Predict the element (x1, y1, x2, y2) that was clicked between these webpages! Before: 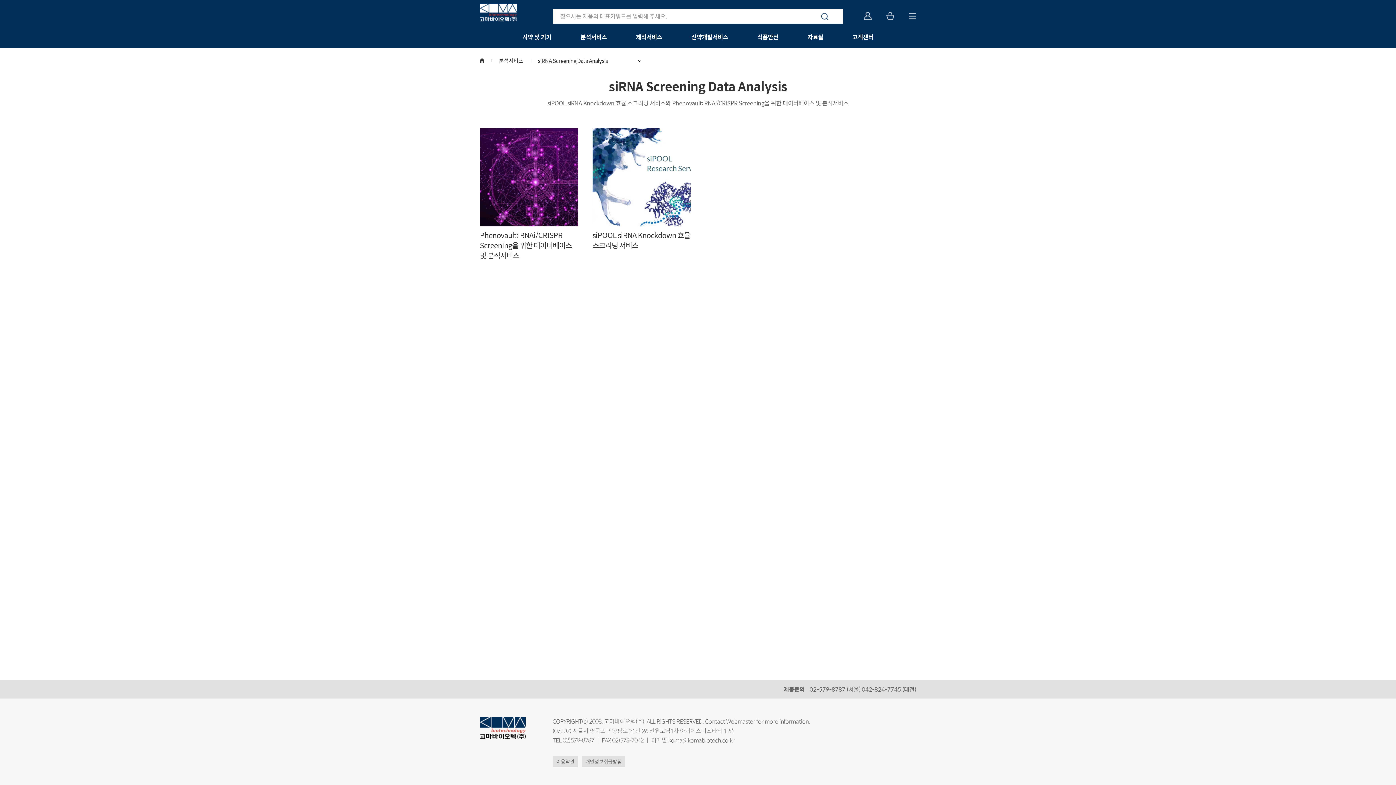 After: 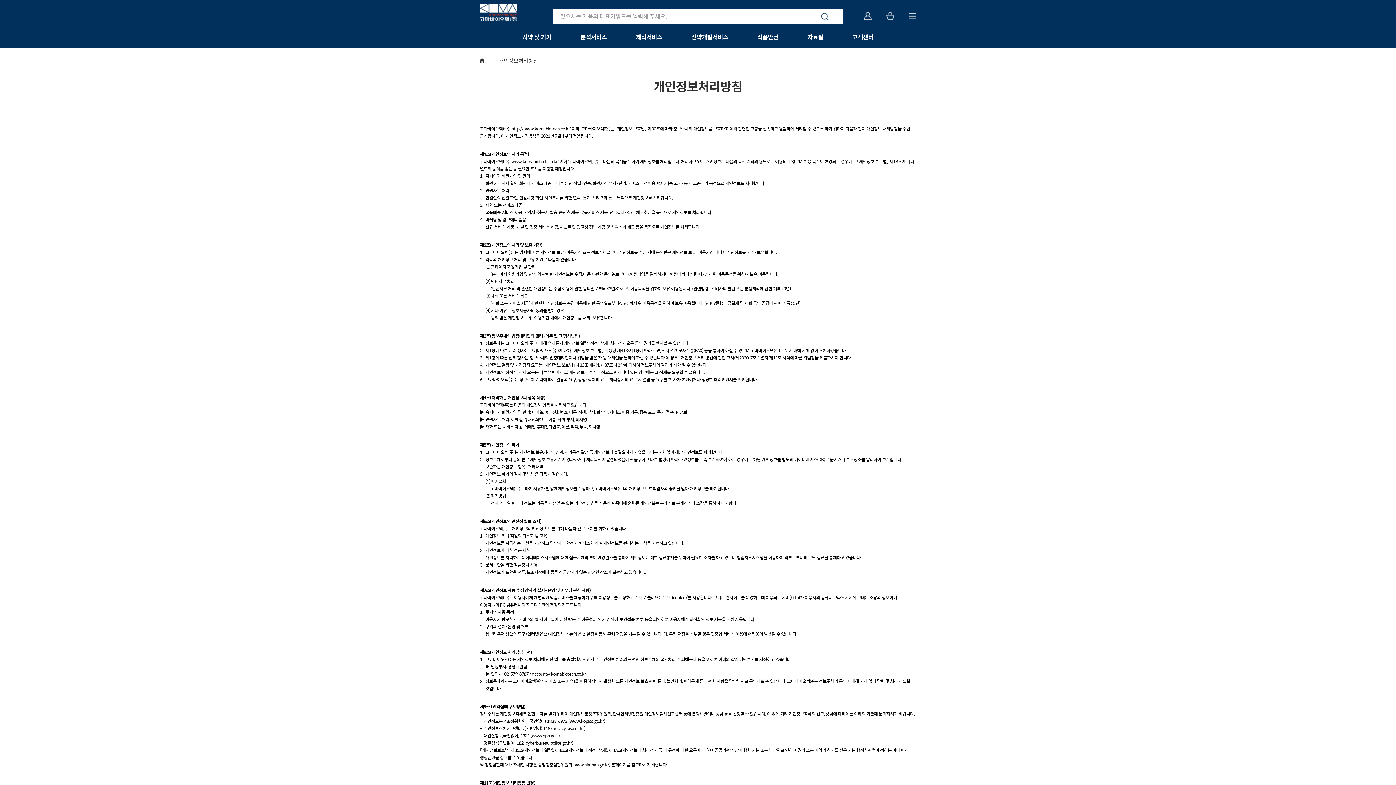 Action: label: 개인정보취급방침 bbox: (581, 756, 625, 767)